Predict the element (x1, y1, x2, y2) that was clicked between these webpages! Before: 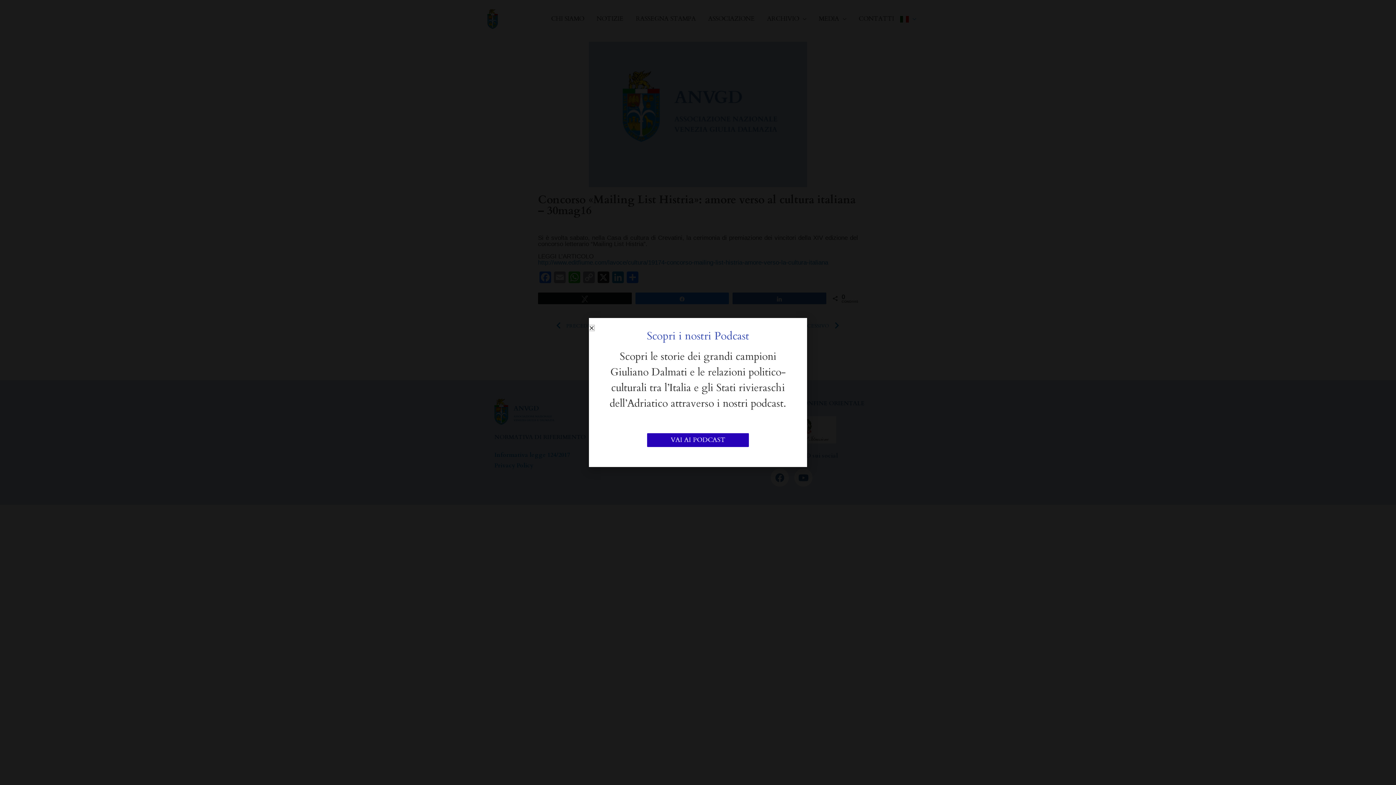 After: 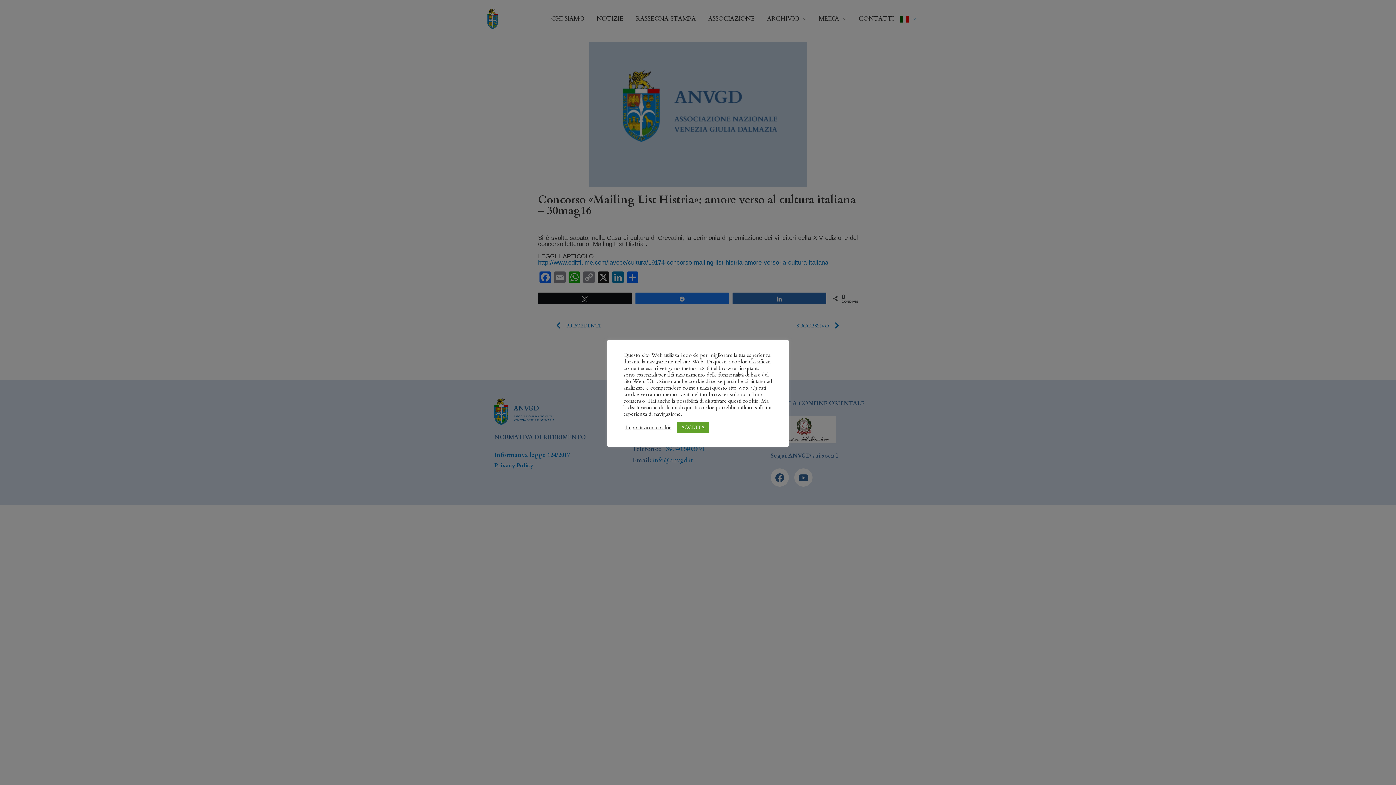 Action: bbox: (589, 325, 594, 330) label: Close